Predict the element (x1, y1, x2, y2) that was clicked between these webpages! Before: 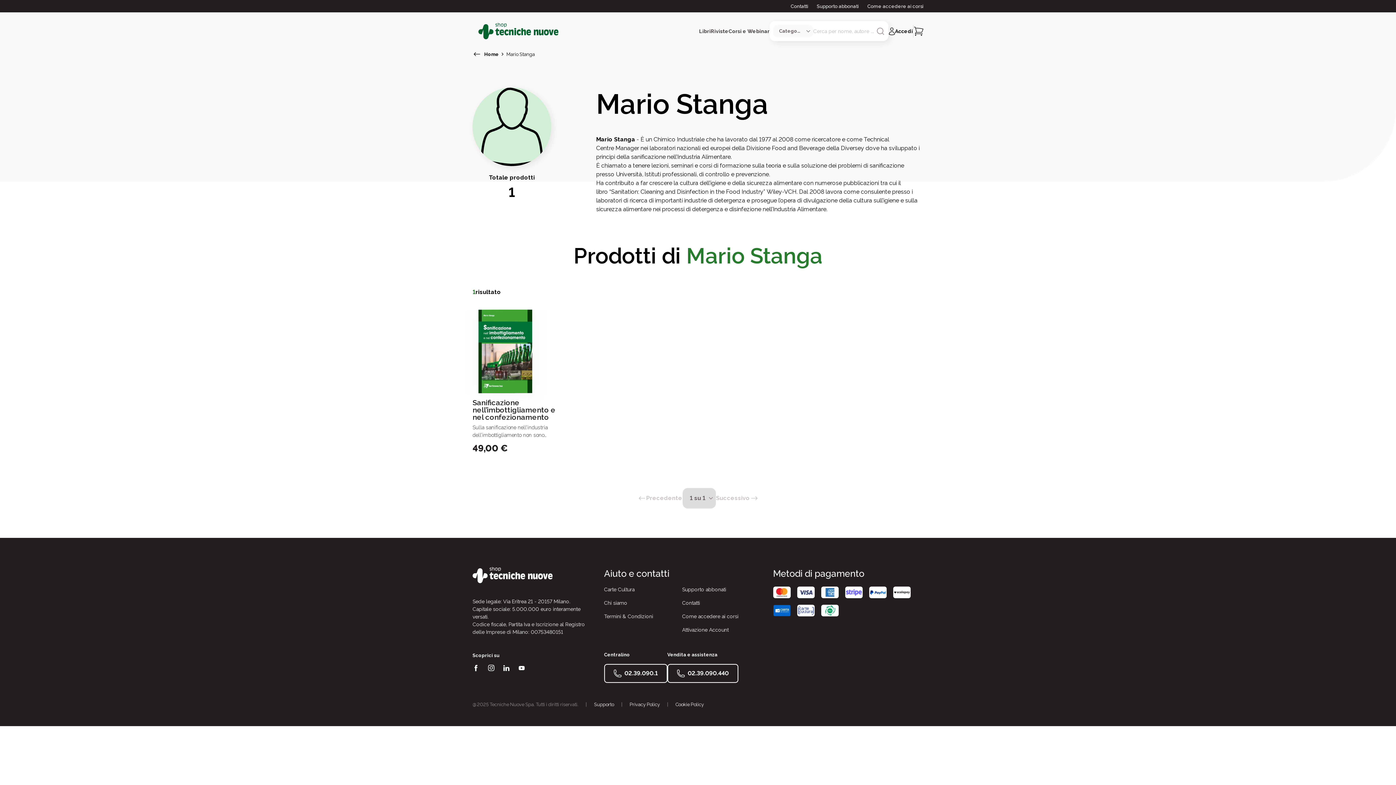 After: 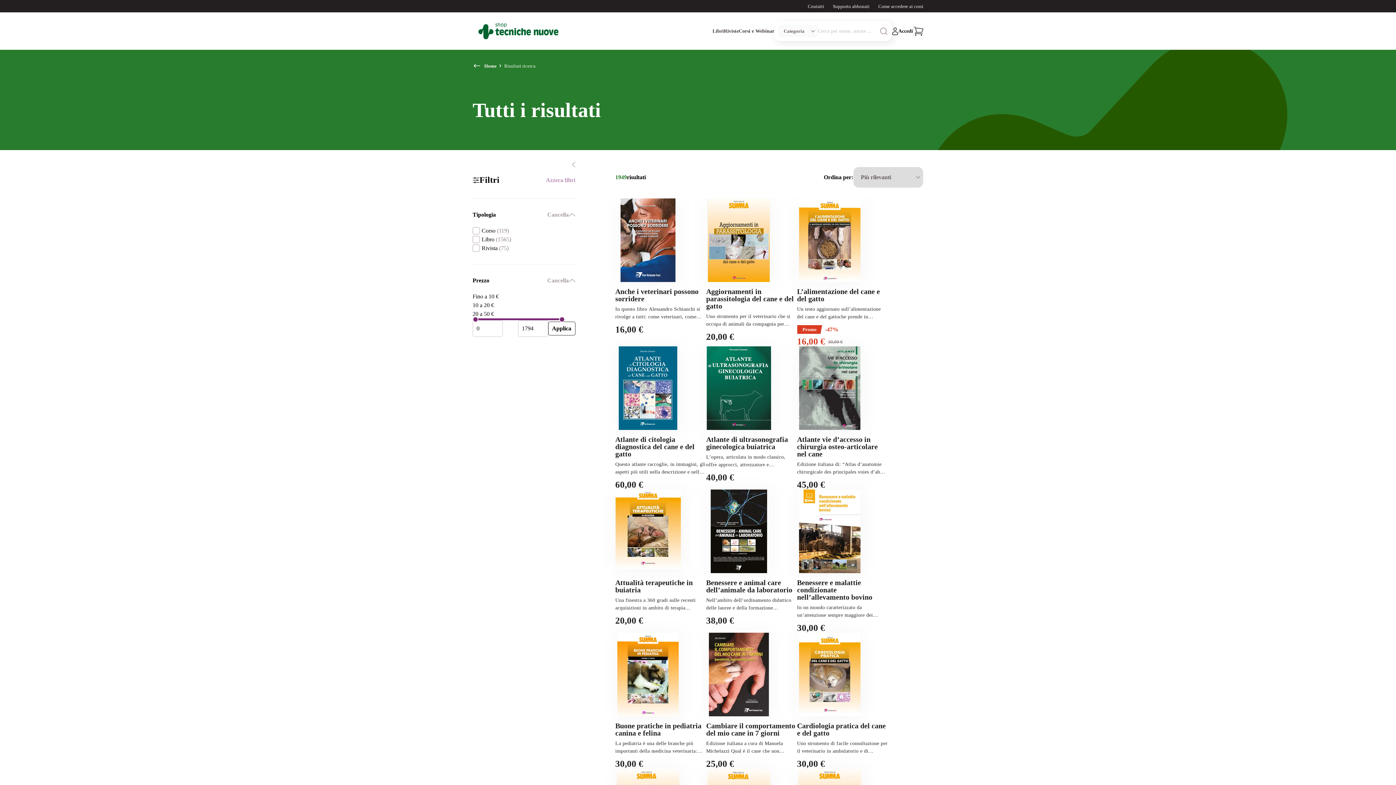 Action: label: Avvia ricerca bbox: (876, 26, 885, 35)